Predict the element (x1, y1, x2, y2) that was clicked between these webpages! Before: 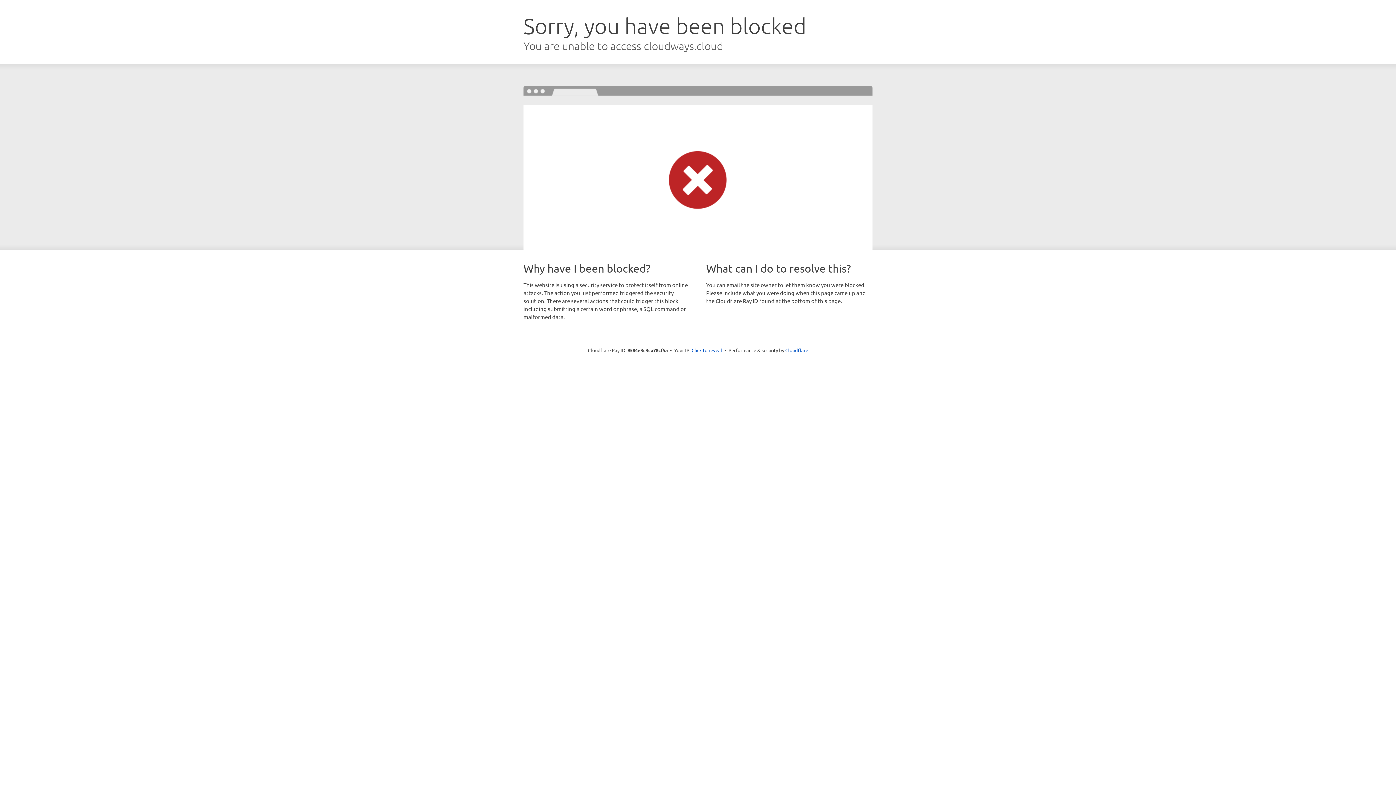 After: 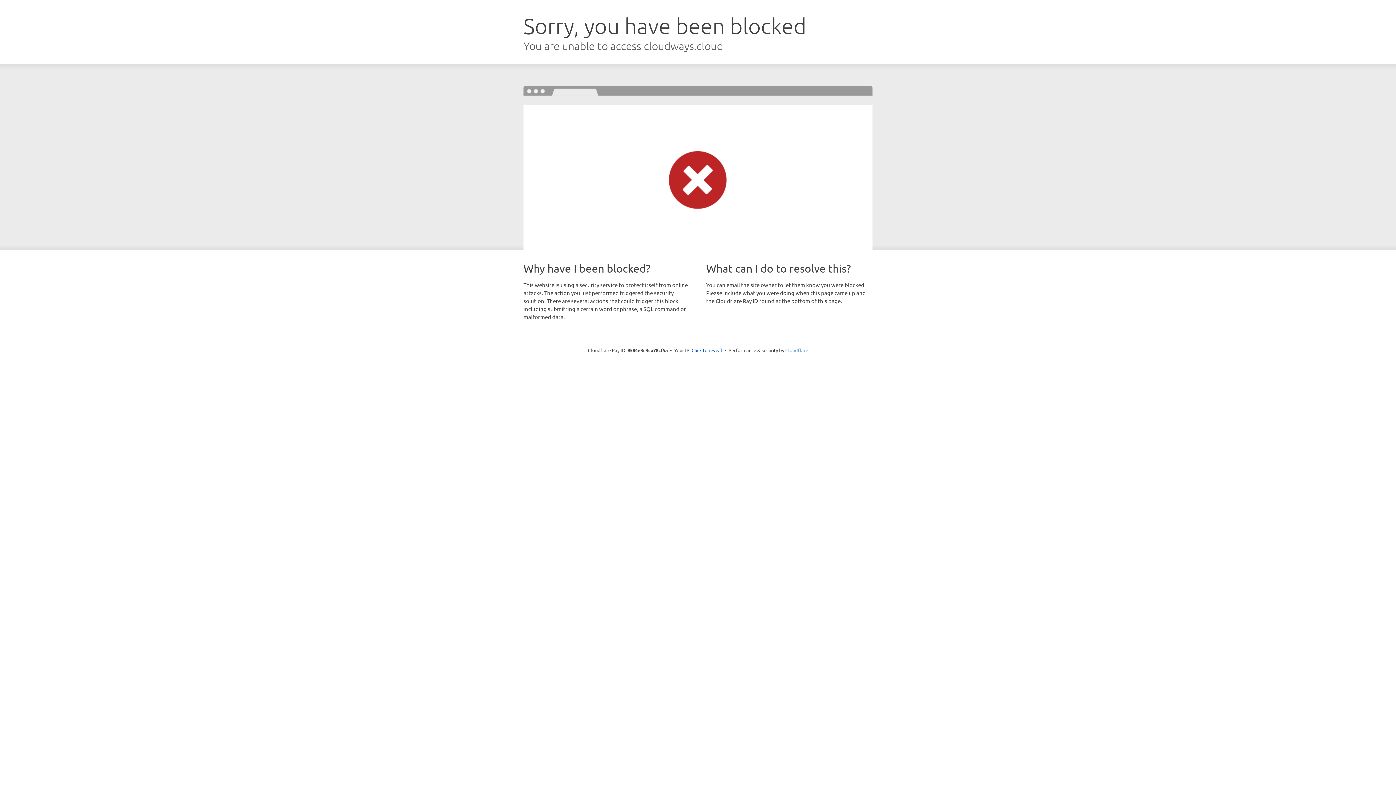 Action: bbox: (785, 347, 808, 353) label: Cloudflare